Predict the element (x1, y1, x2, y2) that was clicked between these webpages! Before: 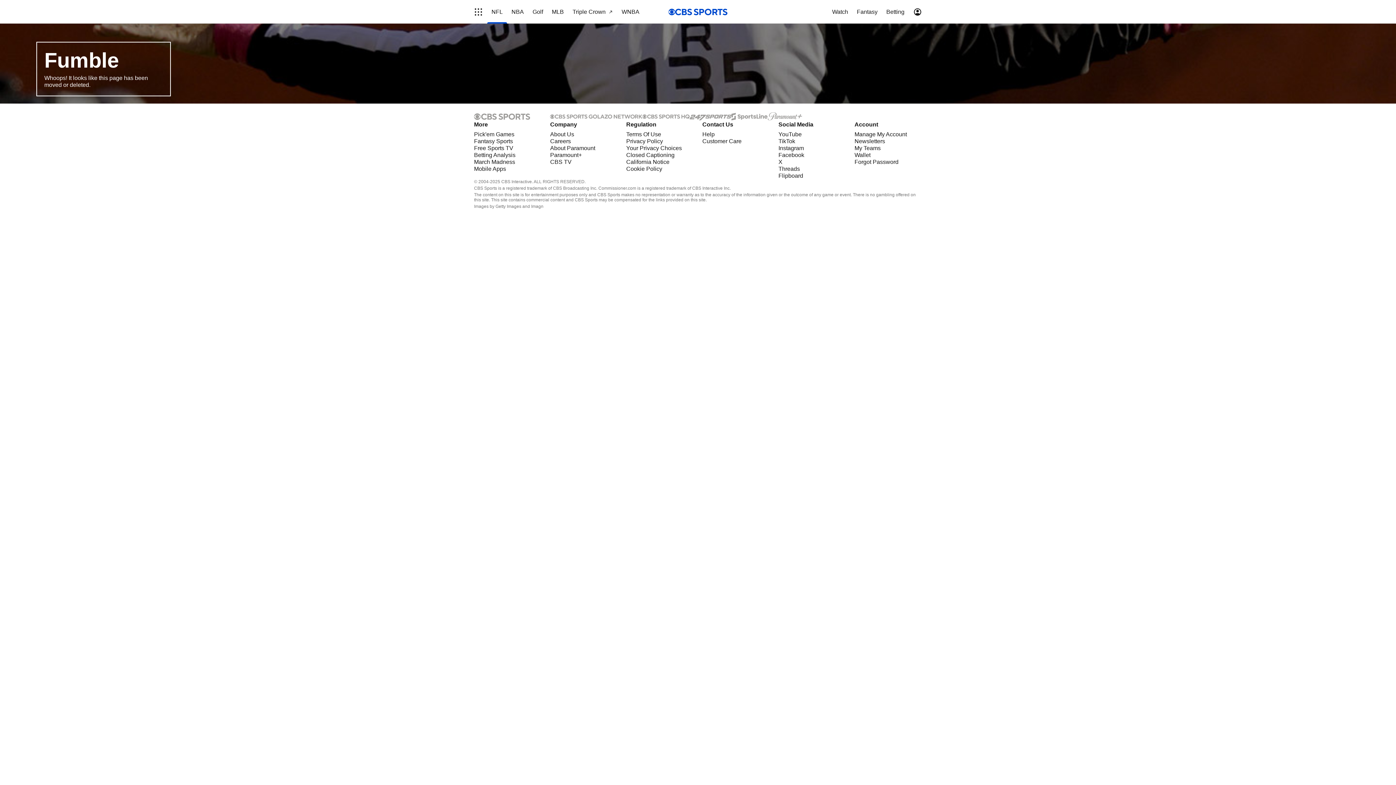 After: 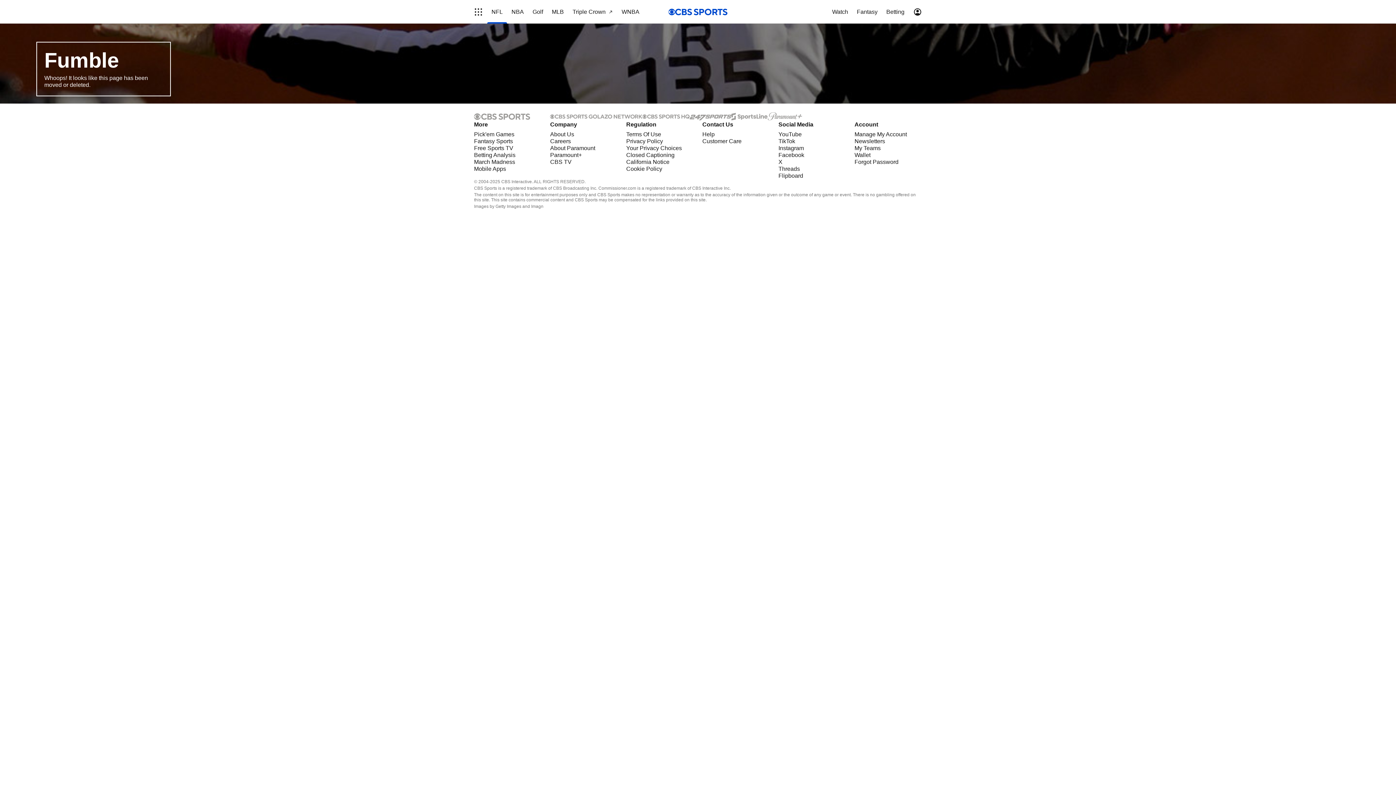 Action: bbox: (768, 113, 802, 119)